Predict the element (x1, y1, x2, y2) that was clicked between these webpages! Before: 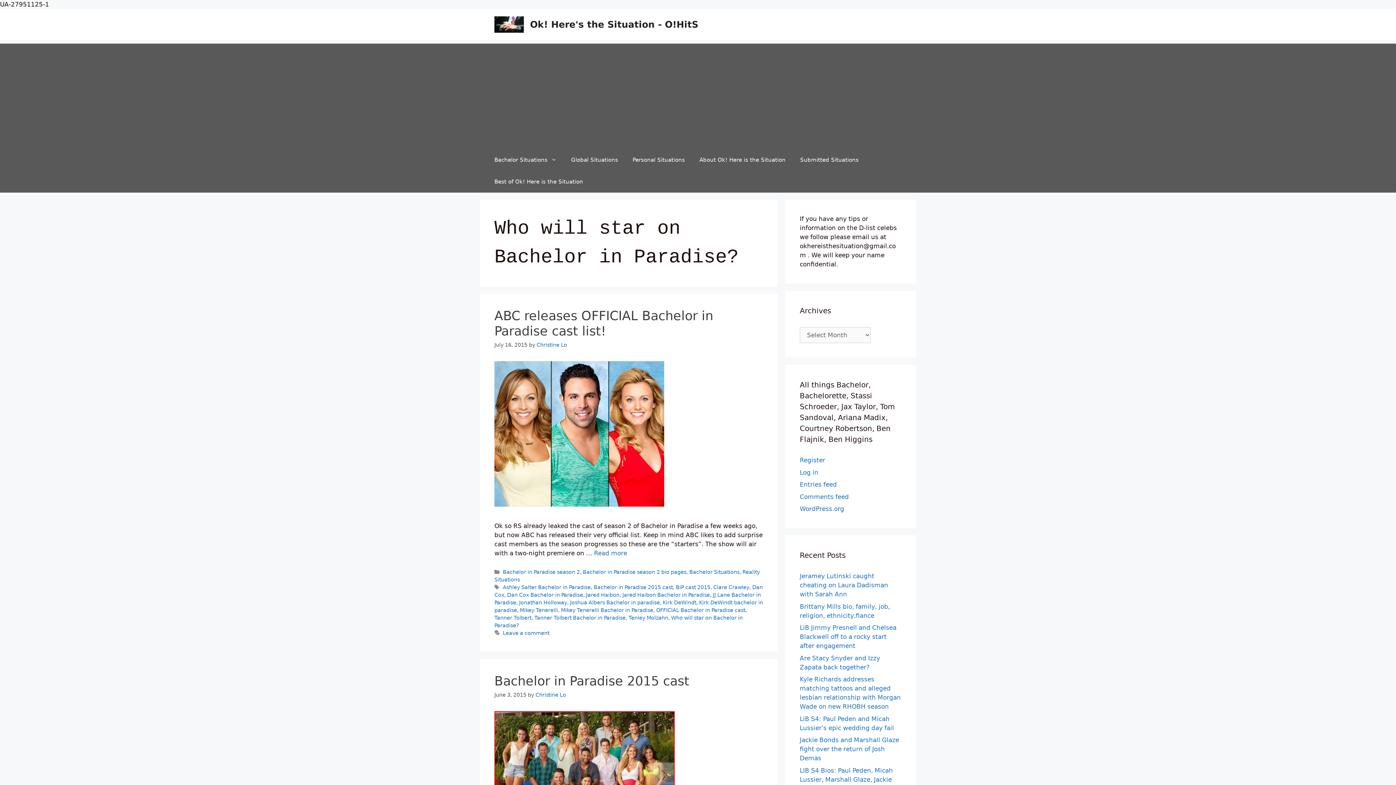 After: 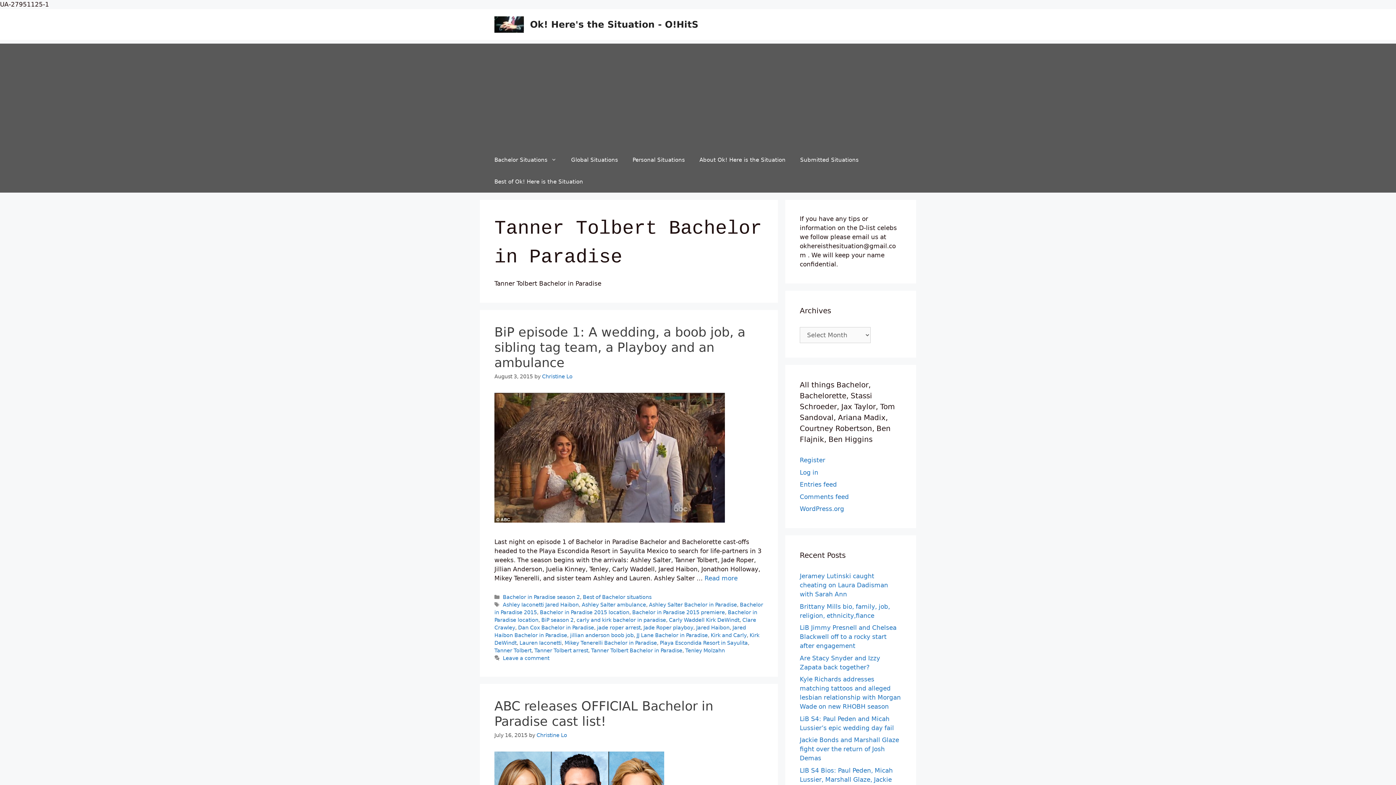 Action: bbox: (534, 615, 625, 621) label: Tanner Tolbert Bachelor in Paradise